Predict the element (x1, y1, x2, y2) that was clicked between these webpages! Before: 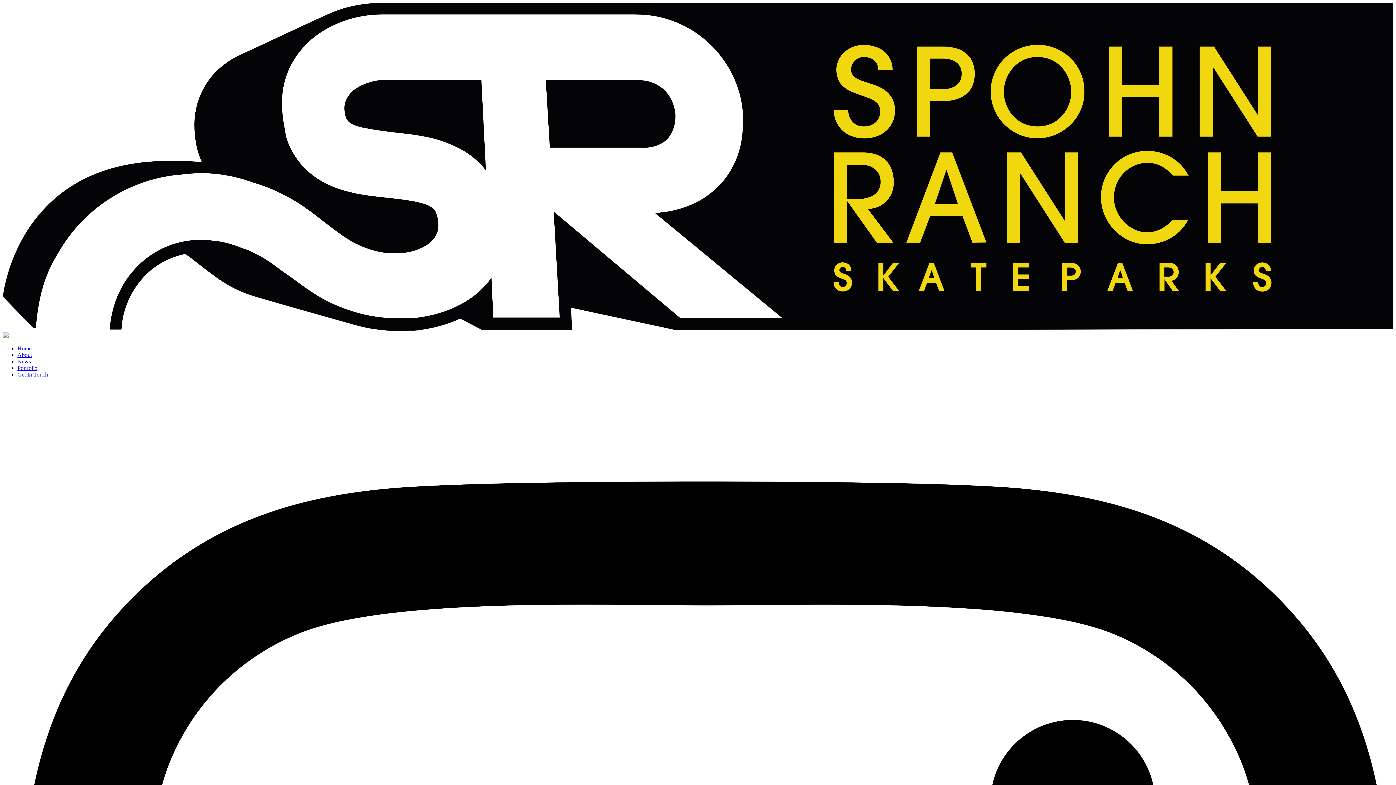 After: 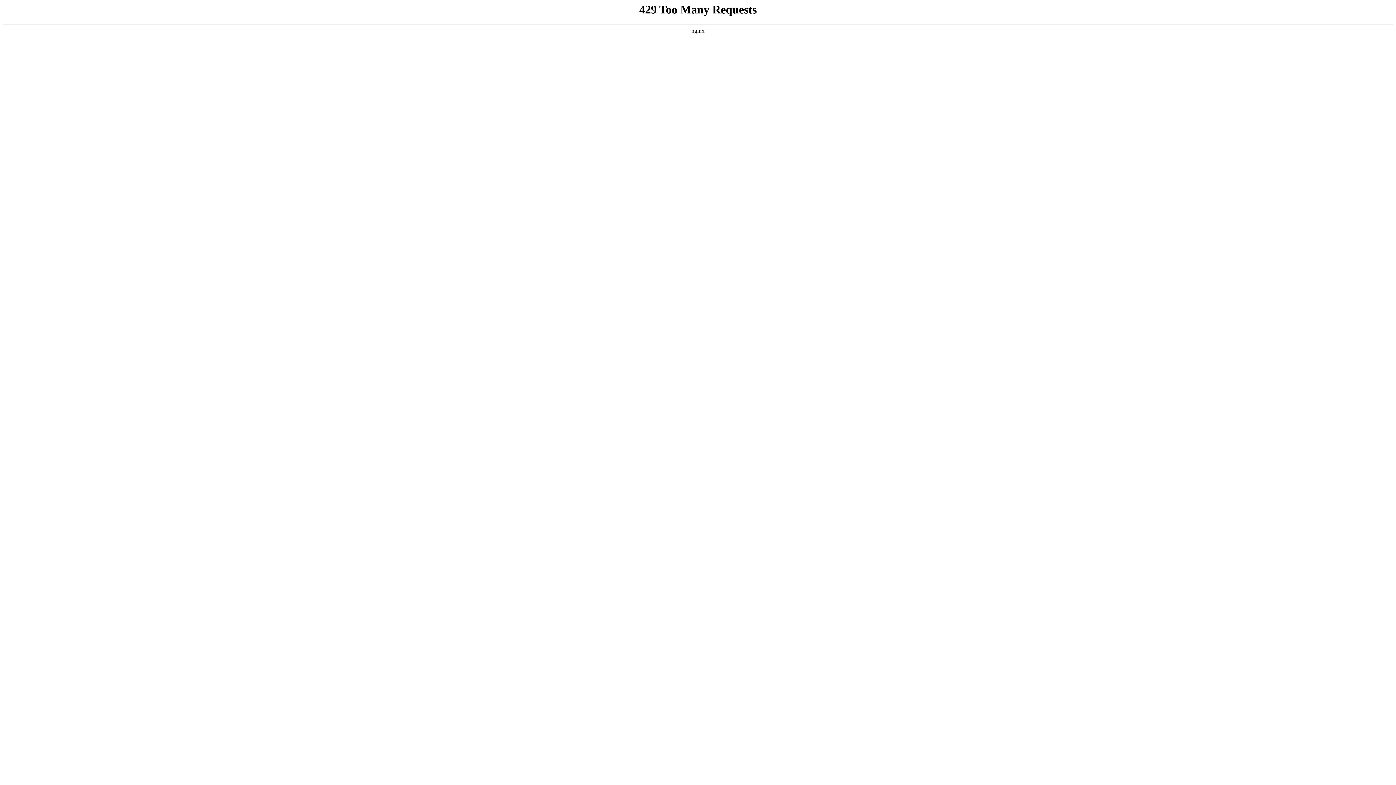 Action: label: Portfolio bbox: (17, 365, 37, 371)